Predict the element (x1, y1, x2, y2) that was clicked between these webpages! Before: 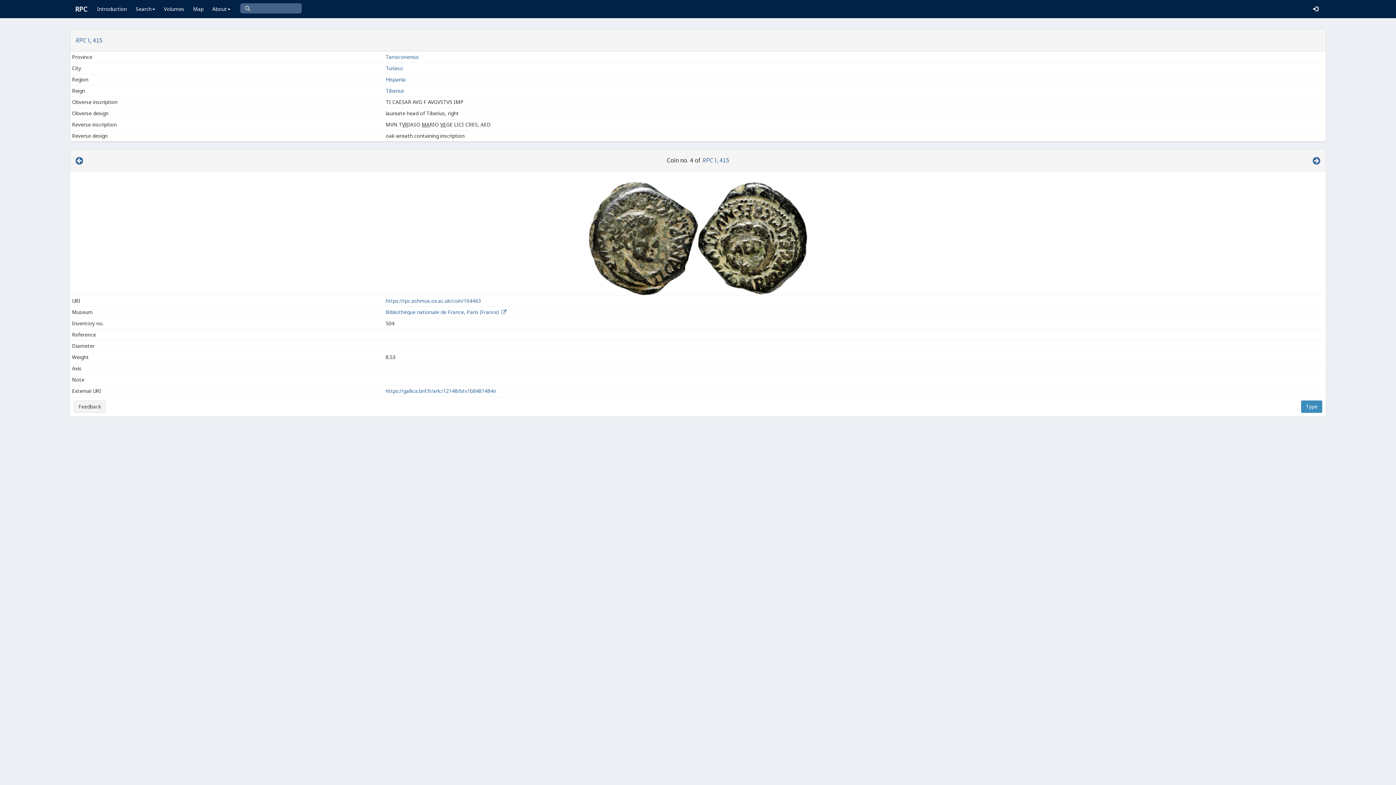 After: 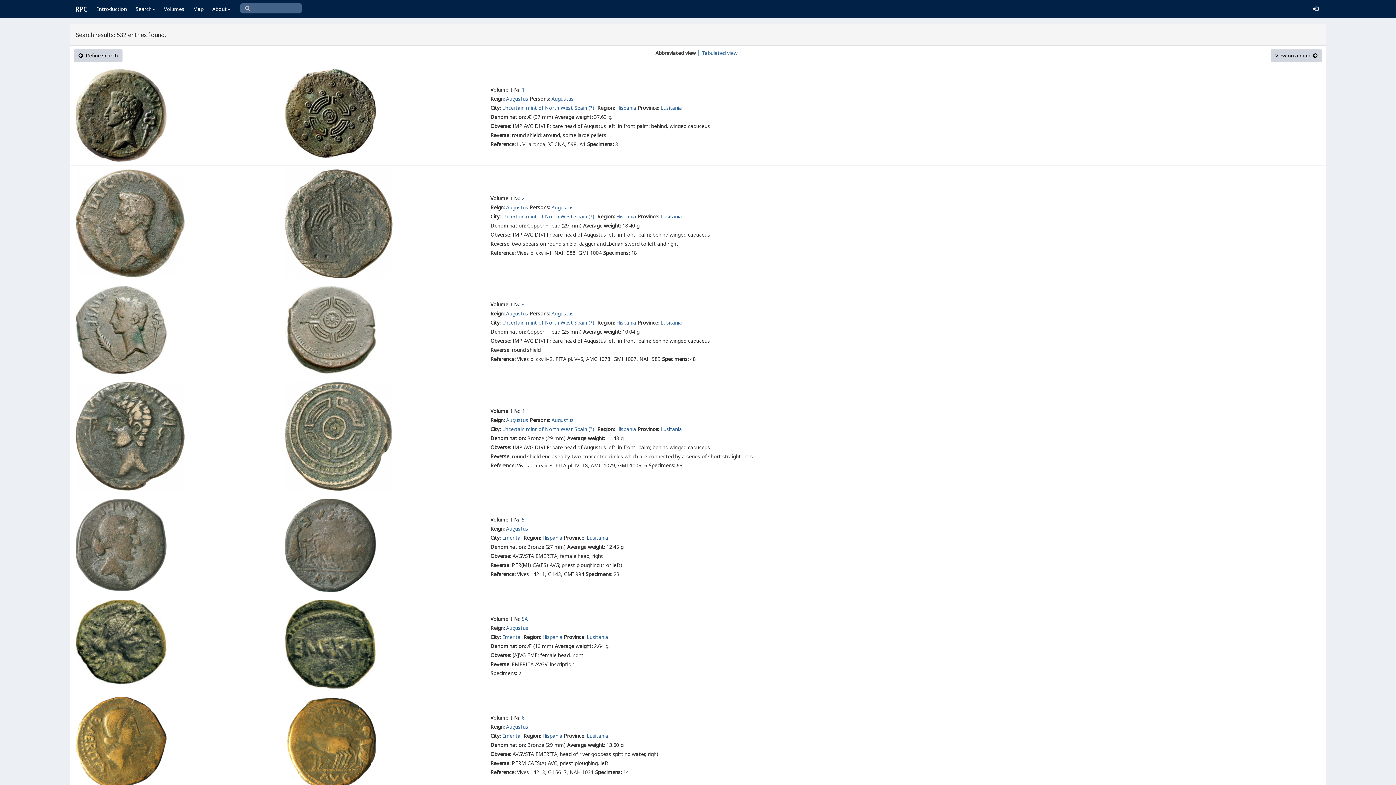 Action: label: Hispania bbox: (385, 76, 405, 82)